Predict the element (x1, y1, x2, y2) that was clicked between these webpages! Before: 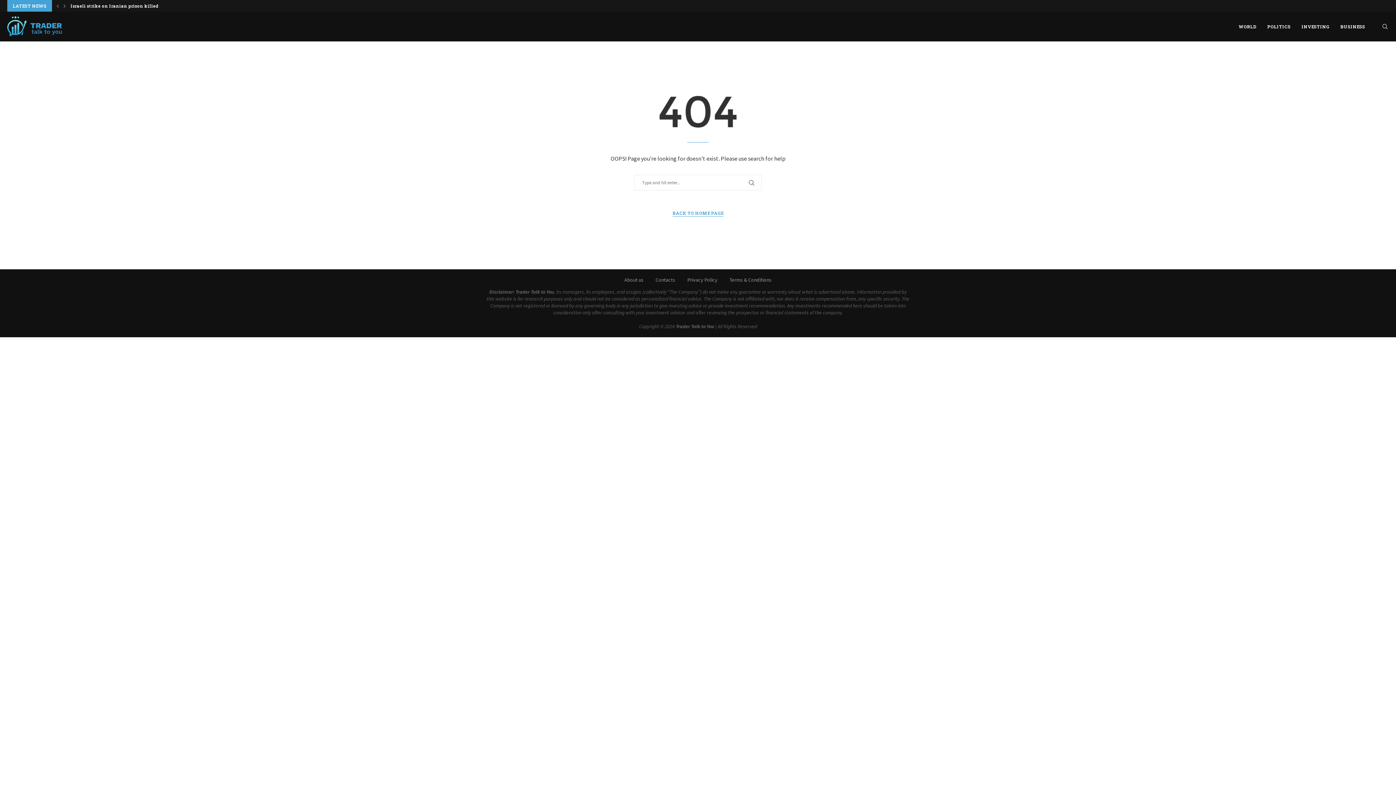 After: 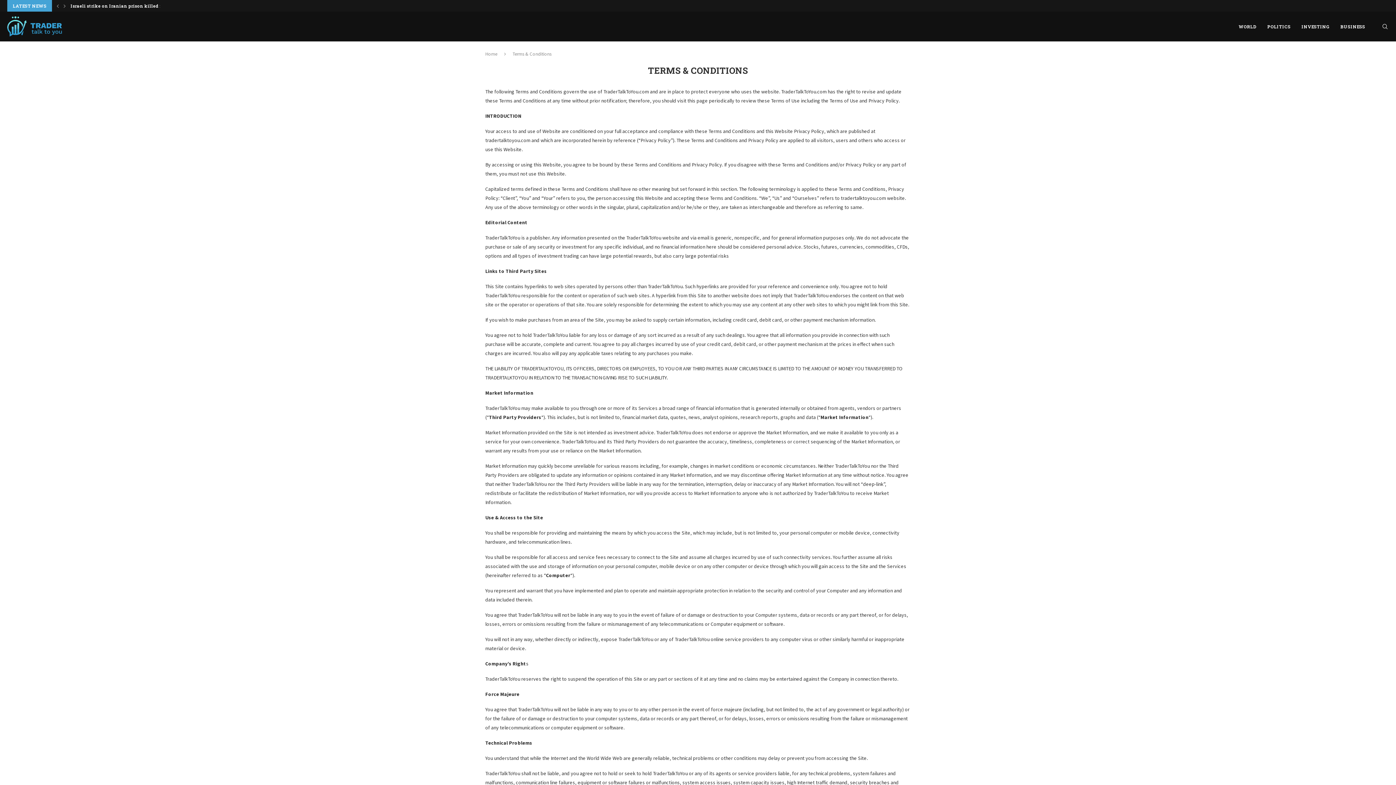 Action: bbox: (729, 276, 771, 283) label: Terms & Conditions